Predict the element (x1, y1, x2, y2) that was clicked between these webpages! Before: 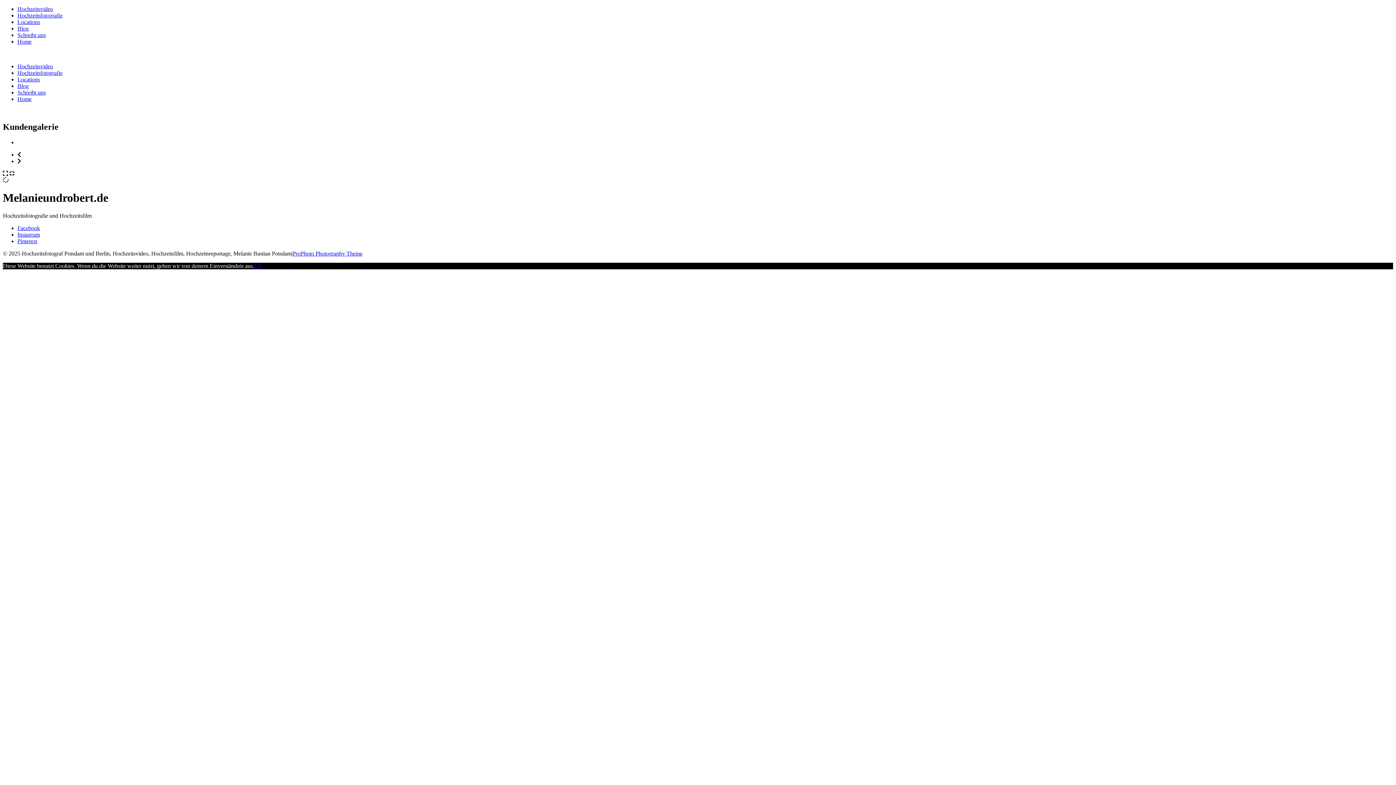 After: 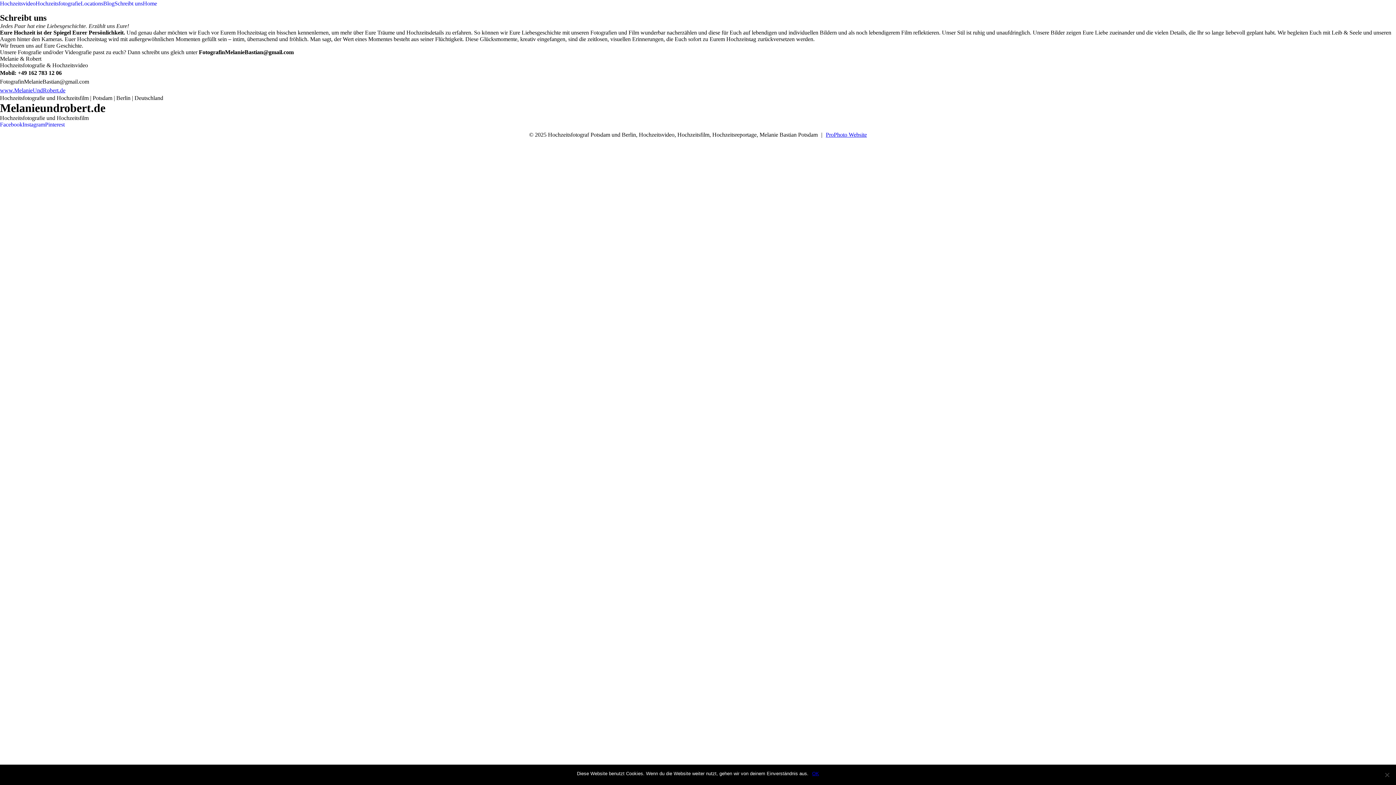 Action: label: Schreibt uns bbox: (17, 32, 45, 38)